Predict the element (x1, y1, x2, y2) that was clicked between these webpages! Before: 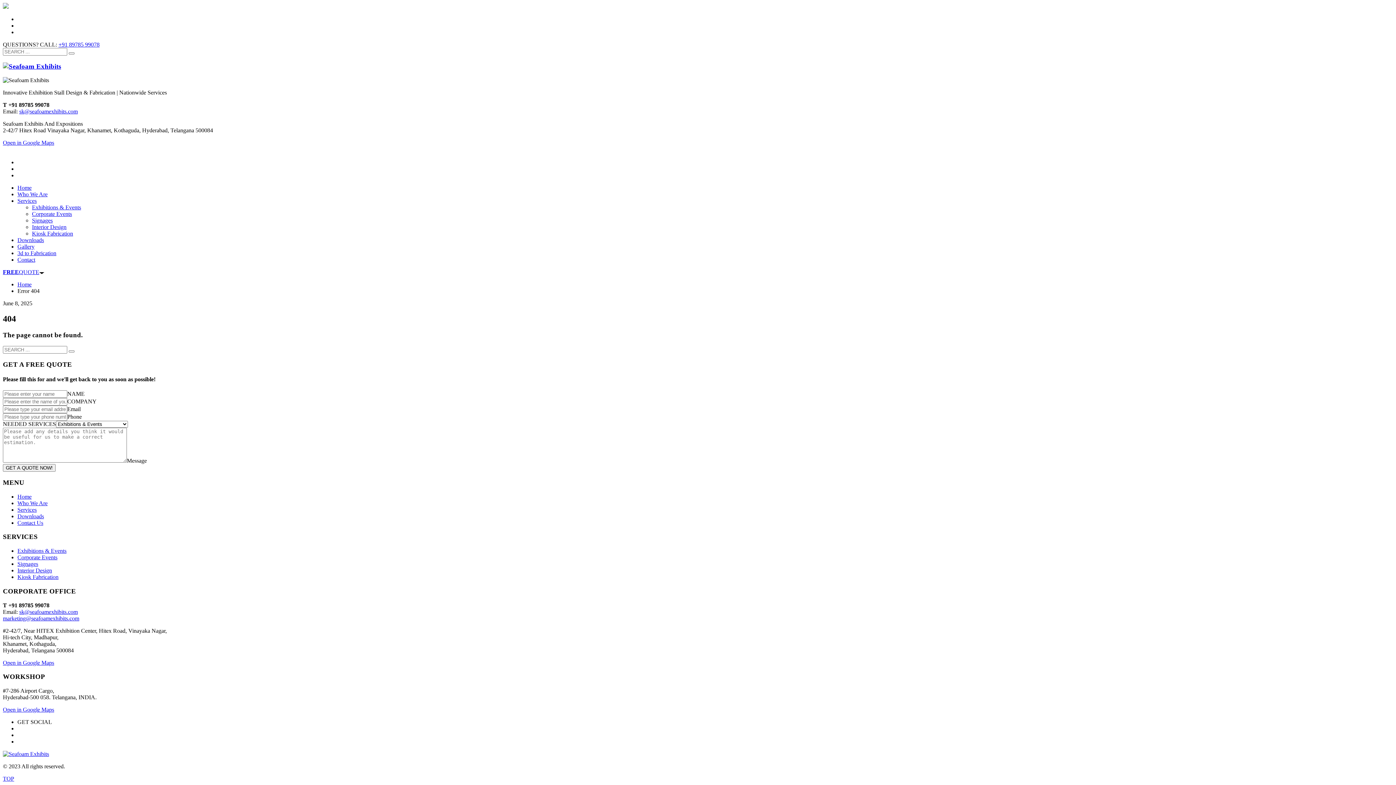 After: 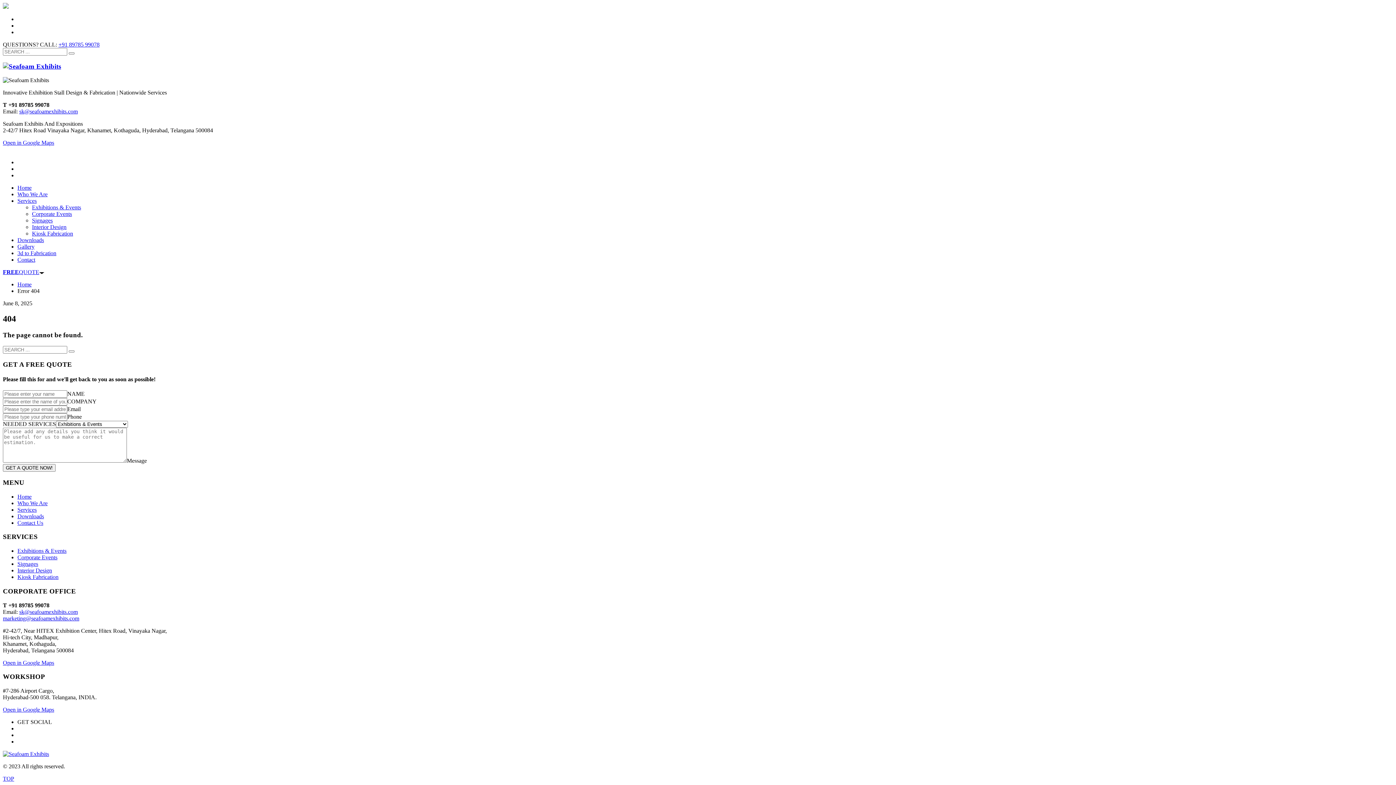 Action: label: marketing@seafoamexhibits.com bbox: (2, 615, 79, 621)